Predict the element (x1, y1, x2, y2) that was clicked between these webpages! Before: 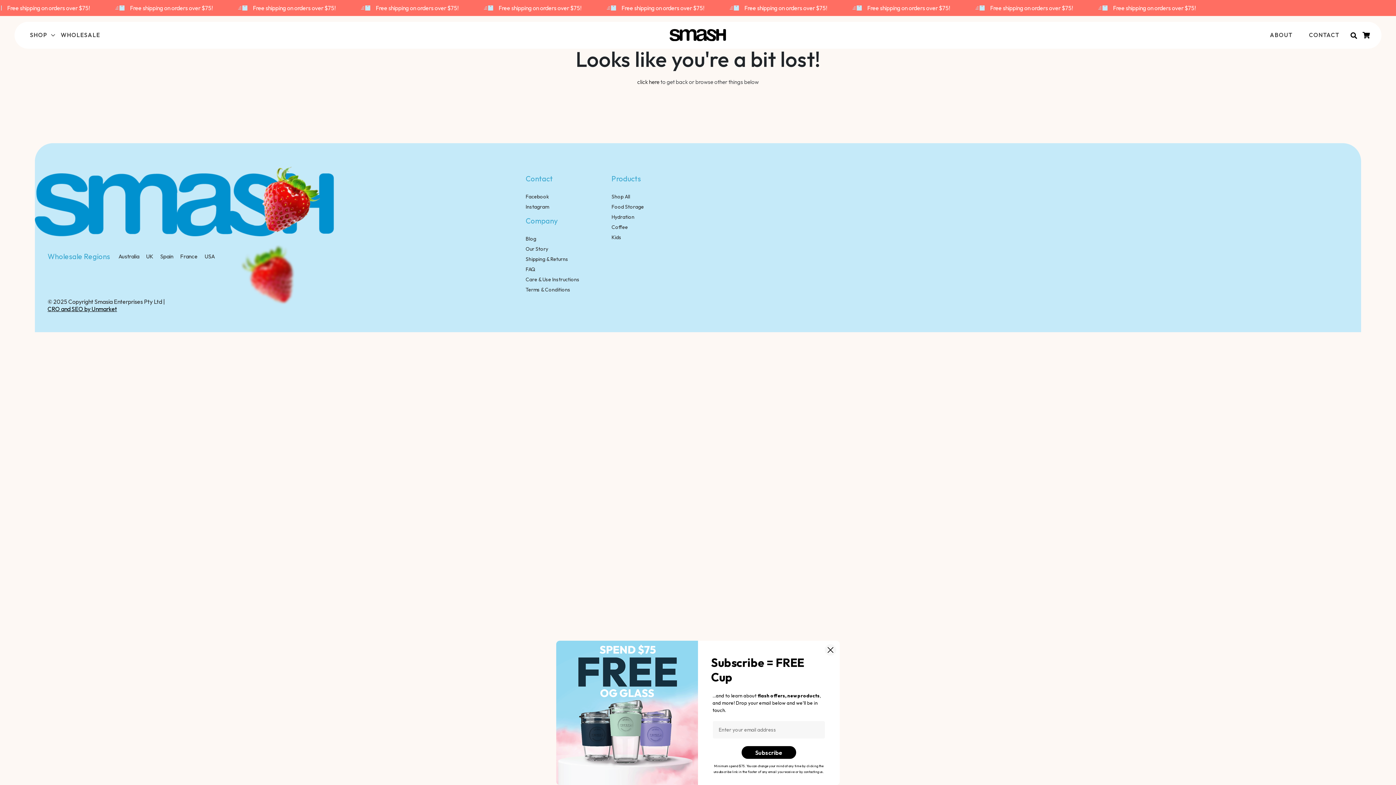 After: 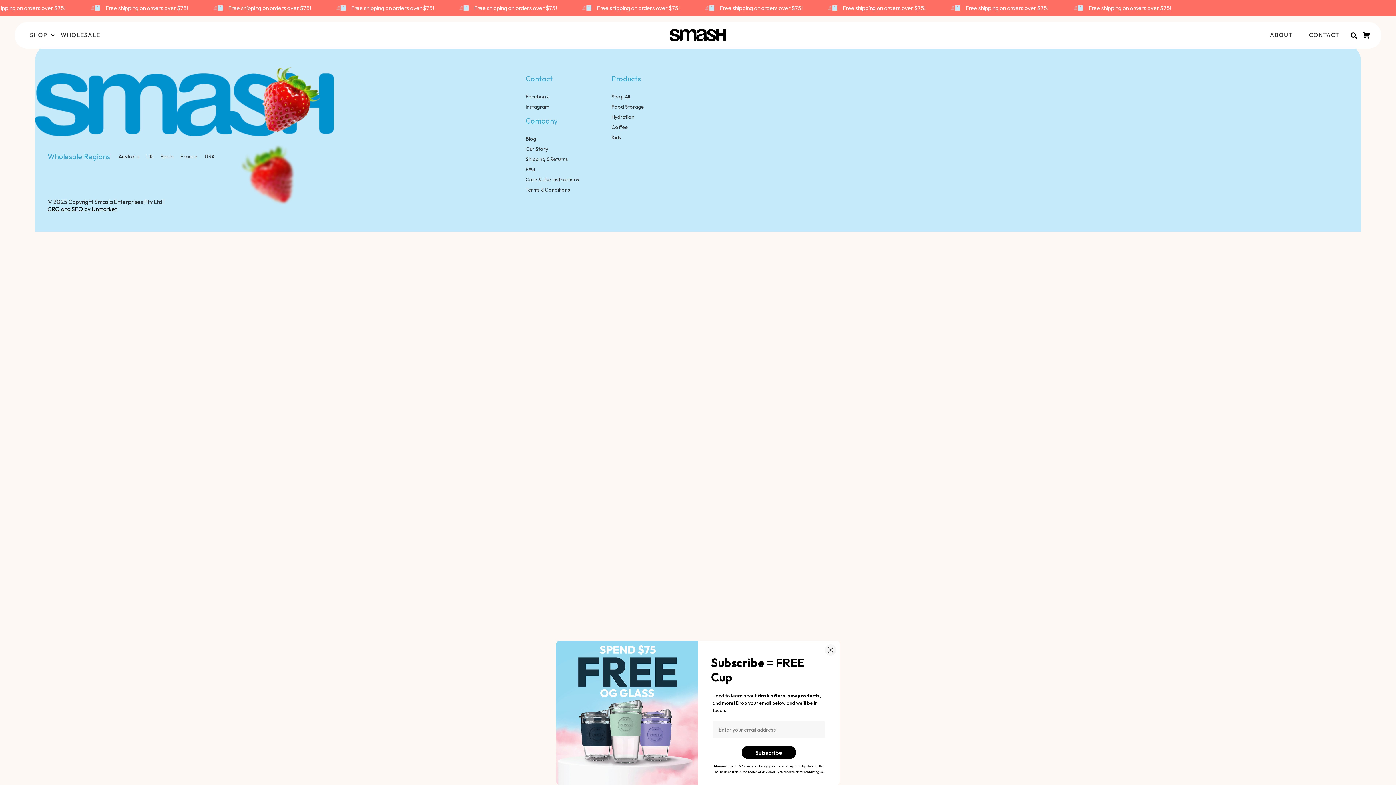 Action: bbox: (1309, 31, 1339, 38) label: CONTACT